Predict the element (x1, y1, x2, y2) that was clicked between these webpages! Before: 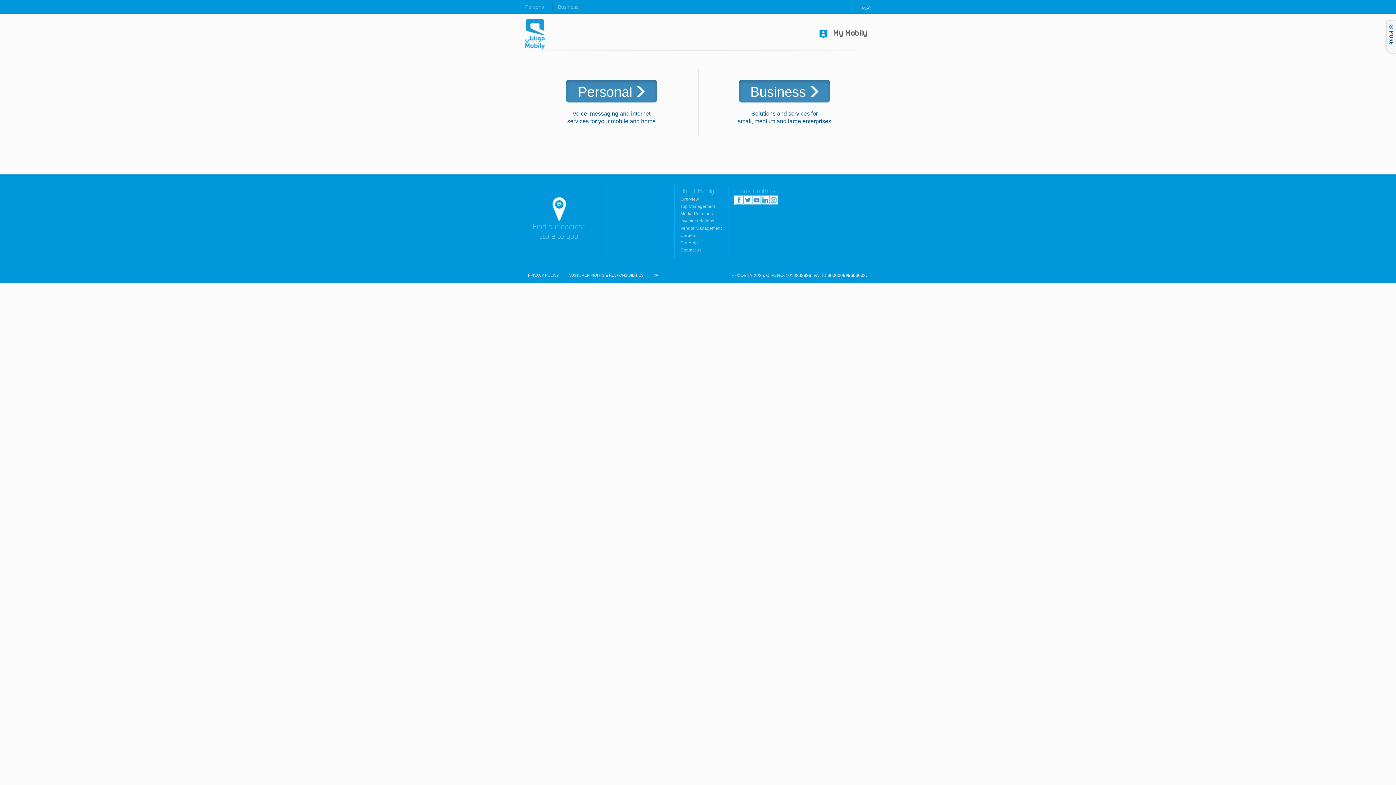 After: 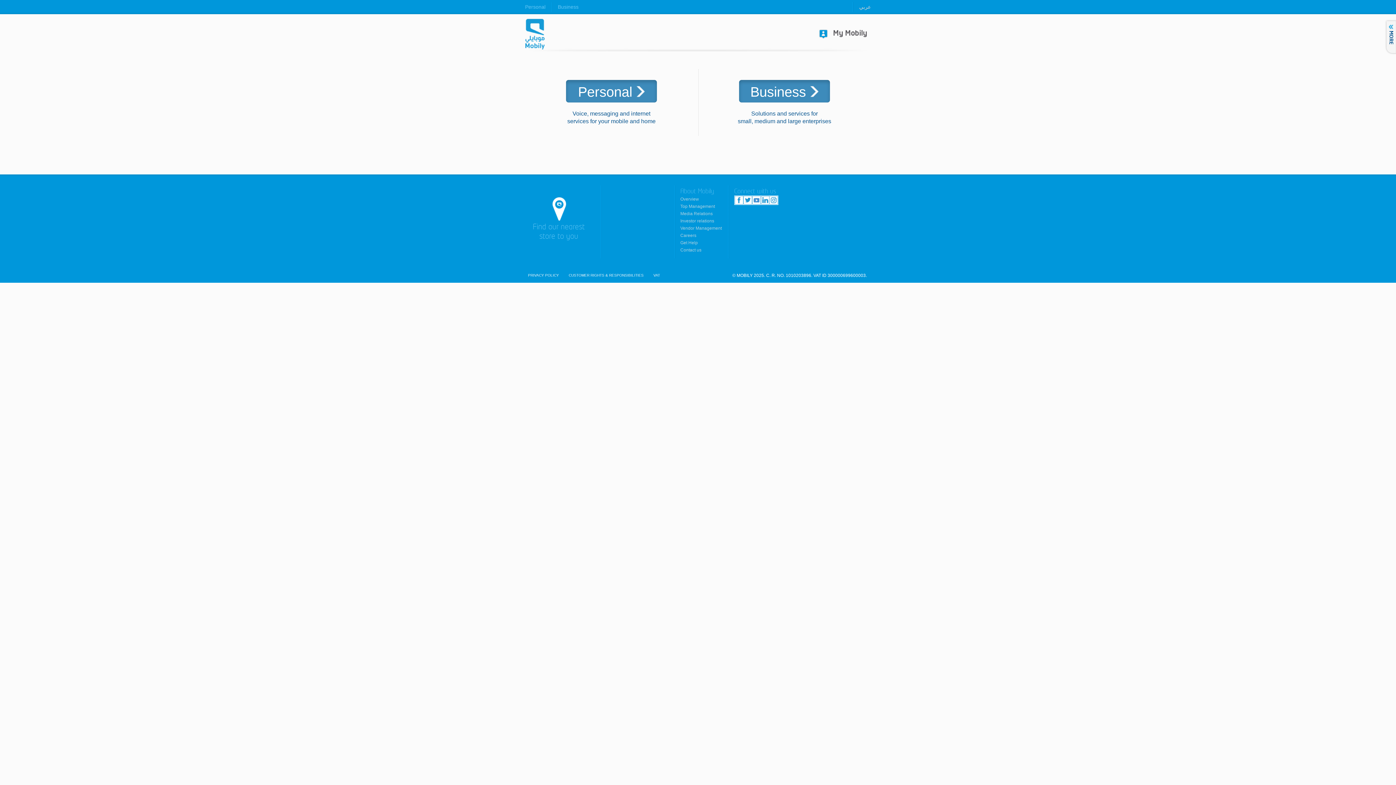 Action: bbox: (680, 211, 712, 216) label: Media Relations